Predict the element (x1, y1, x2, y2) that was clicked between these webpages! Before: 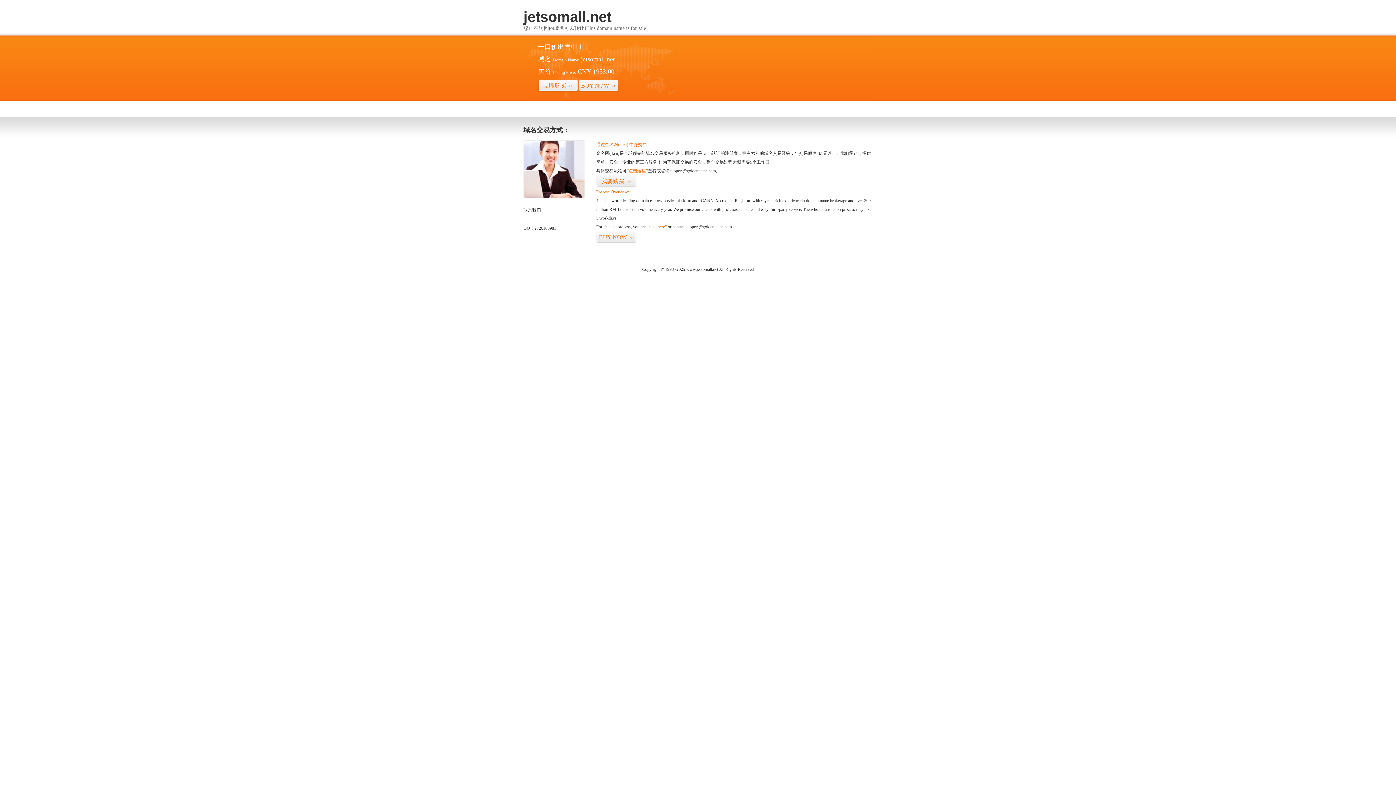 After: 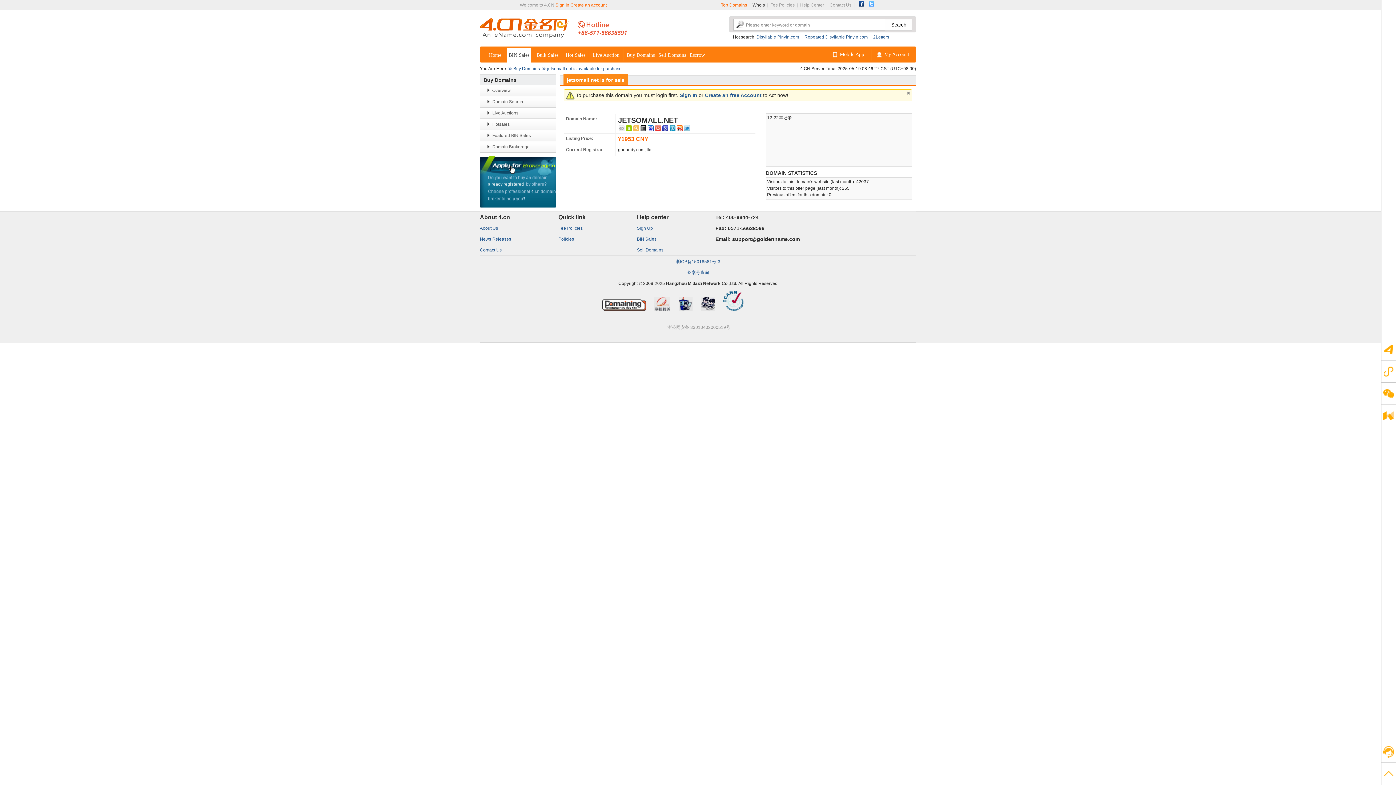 Action: label: “visit here” bbox: (647, 224, 666, 229)